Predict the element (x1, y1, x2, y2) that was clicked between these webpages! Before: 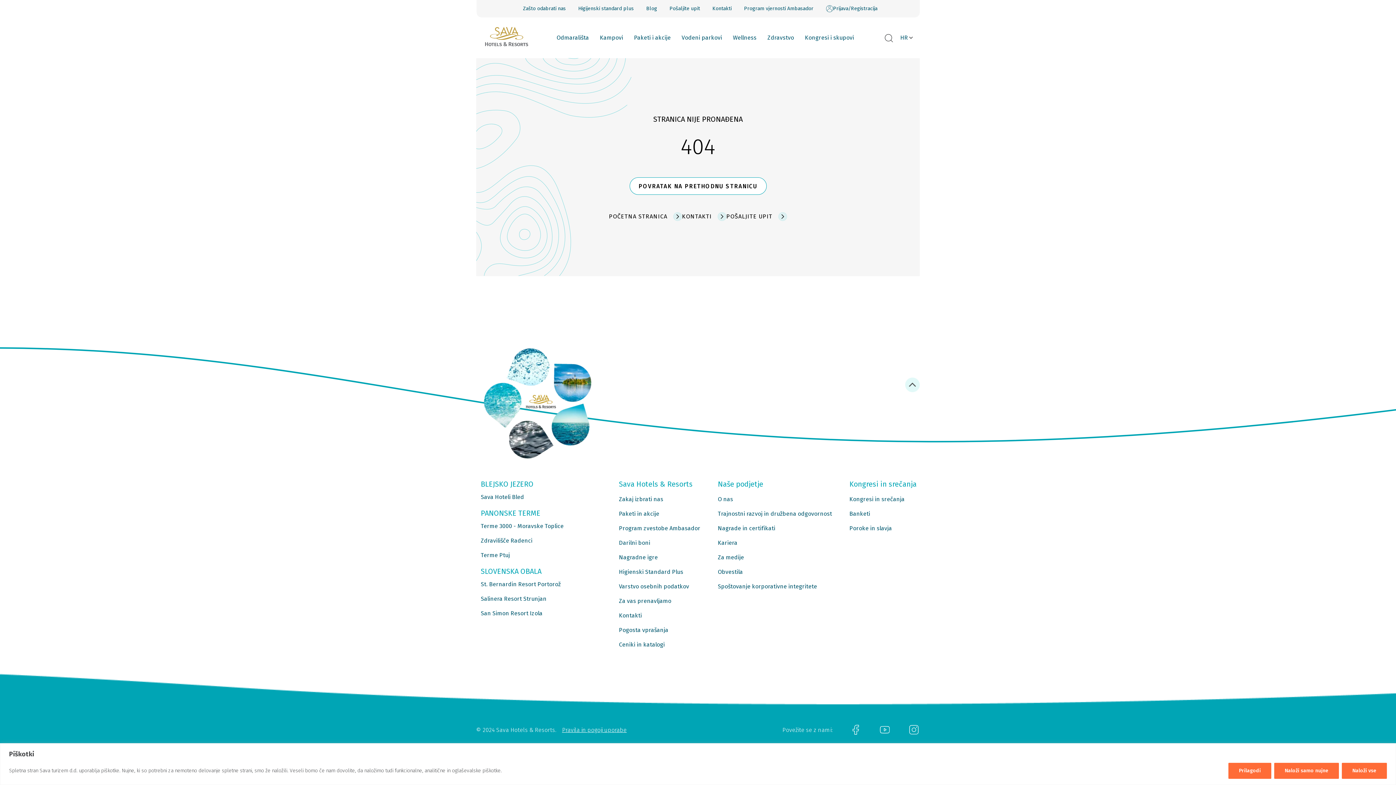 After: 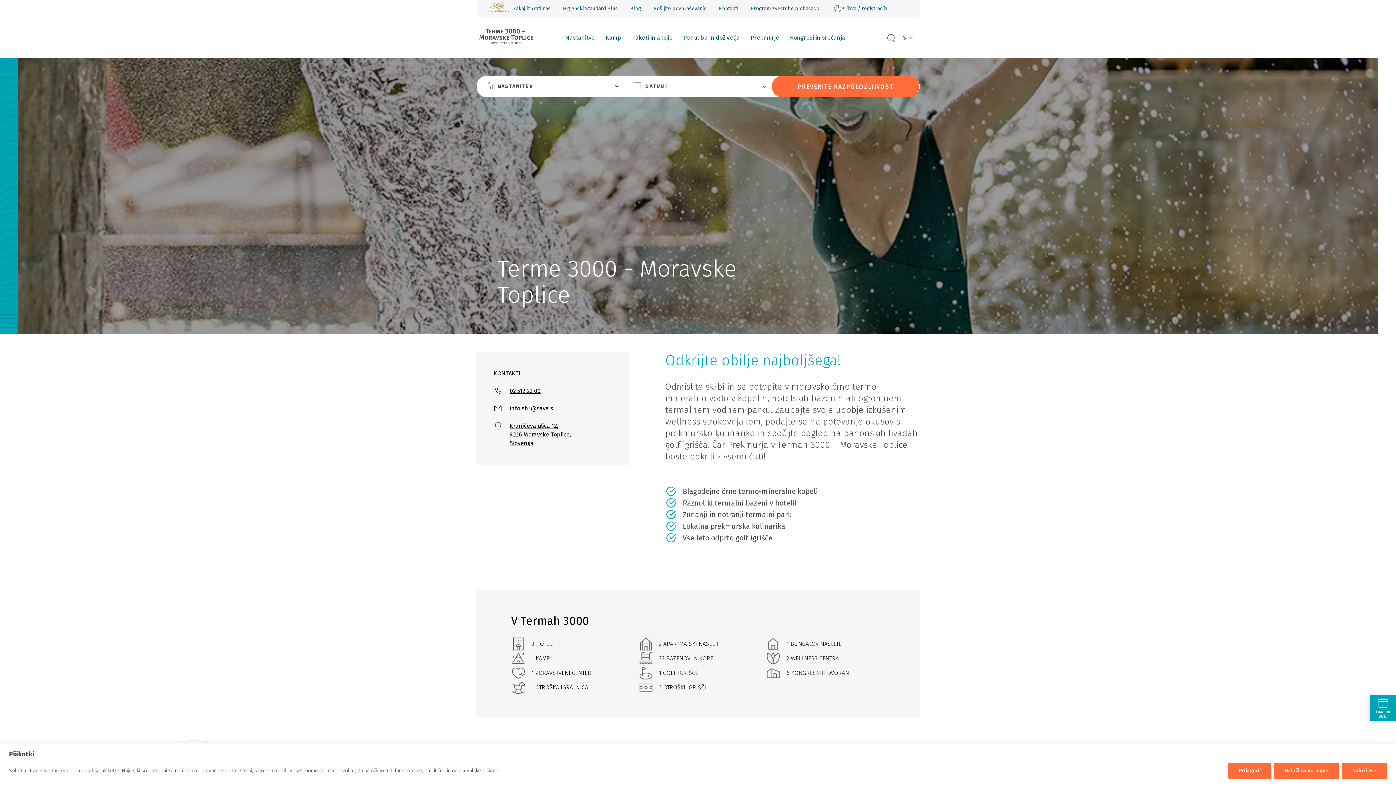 Action: bbox: (480, 522, 606, 530) label: Terme 3000 - Moravske Toplice